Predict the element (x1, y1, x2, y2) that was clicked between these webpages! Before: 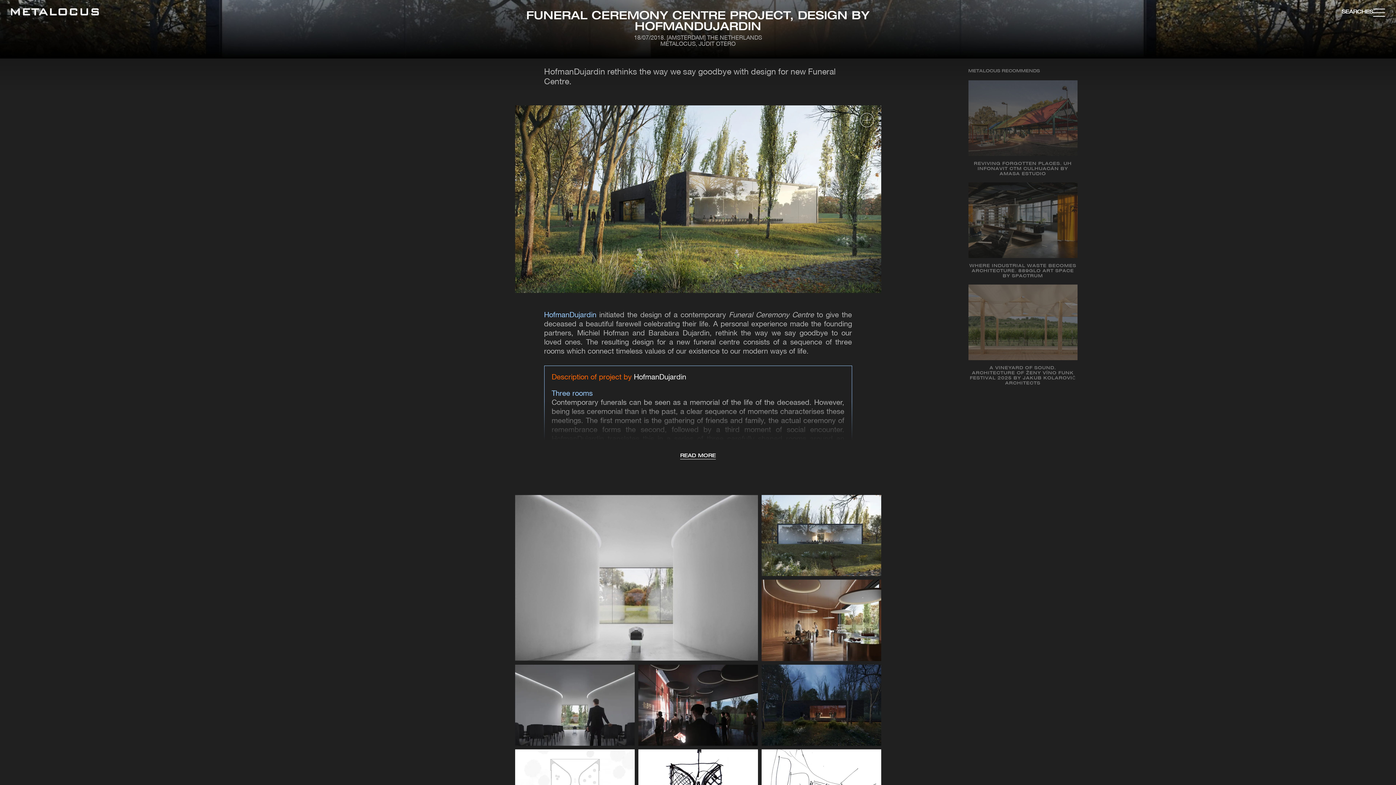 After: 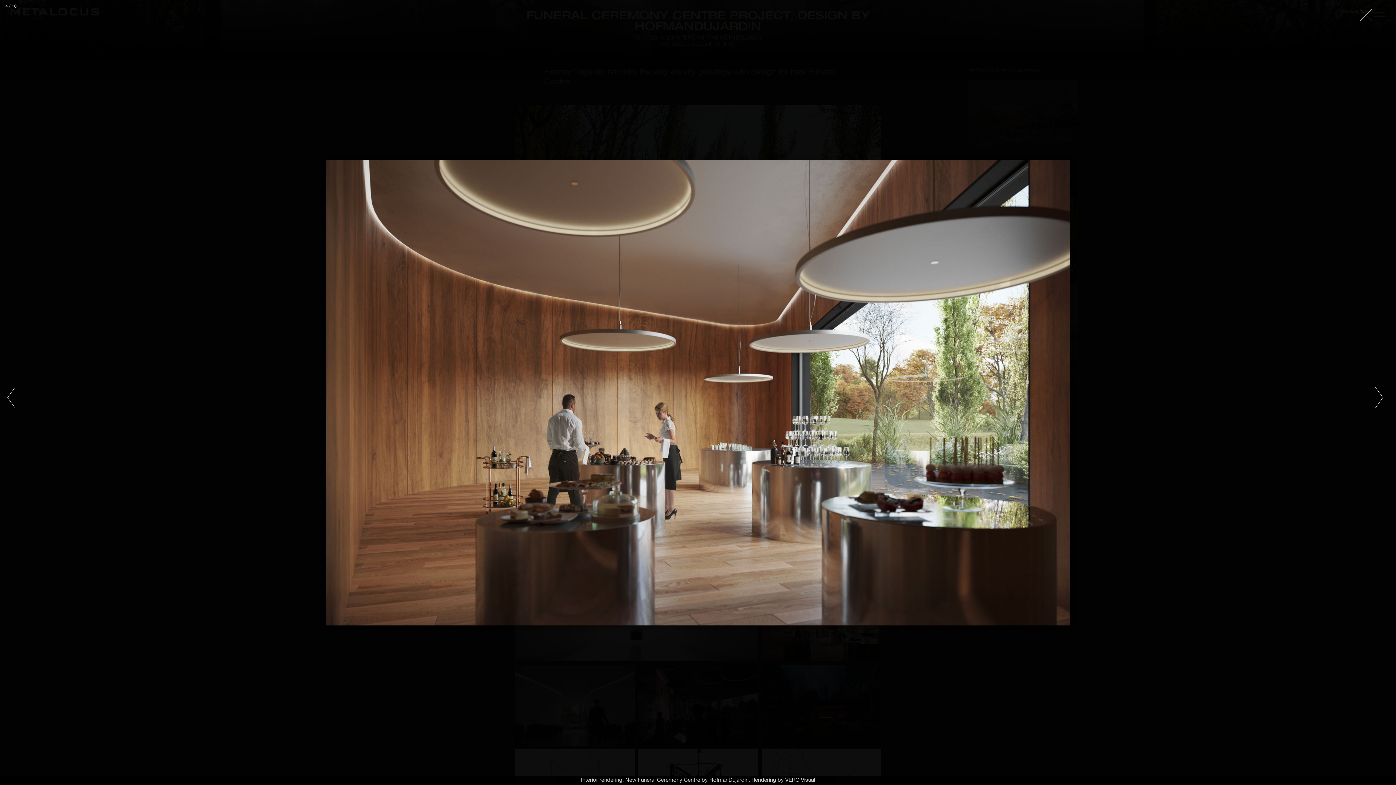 Action: bbox: (761, 580, 881, 661)